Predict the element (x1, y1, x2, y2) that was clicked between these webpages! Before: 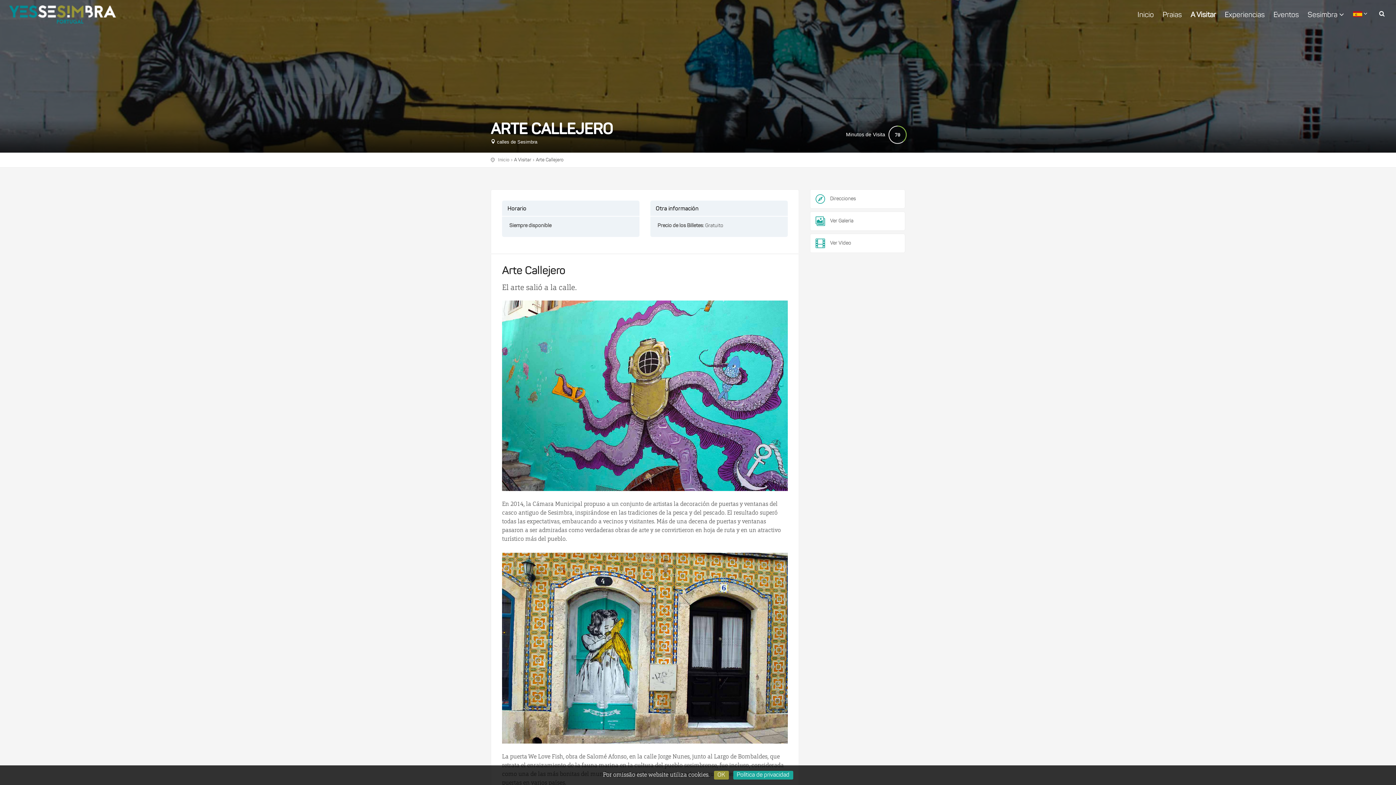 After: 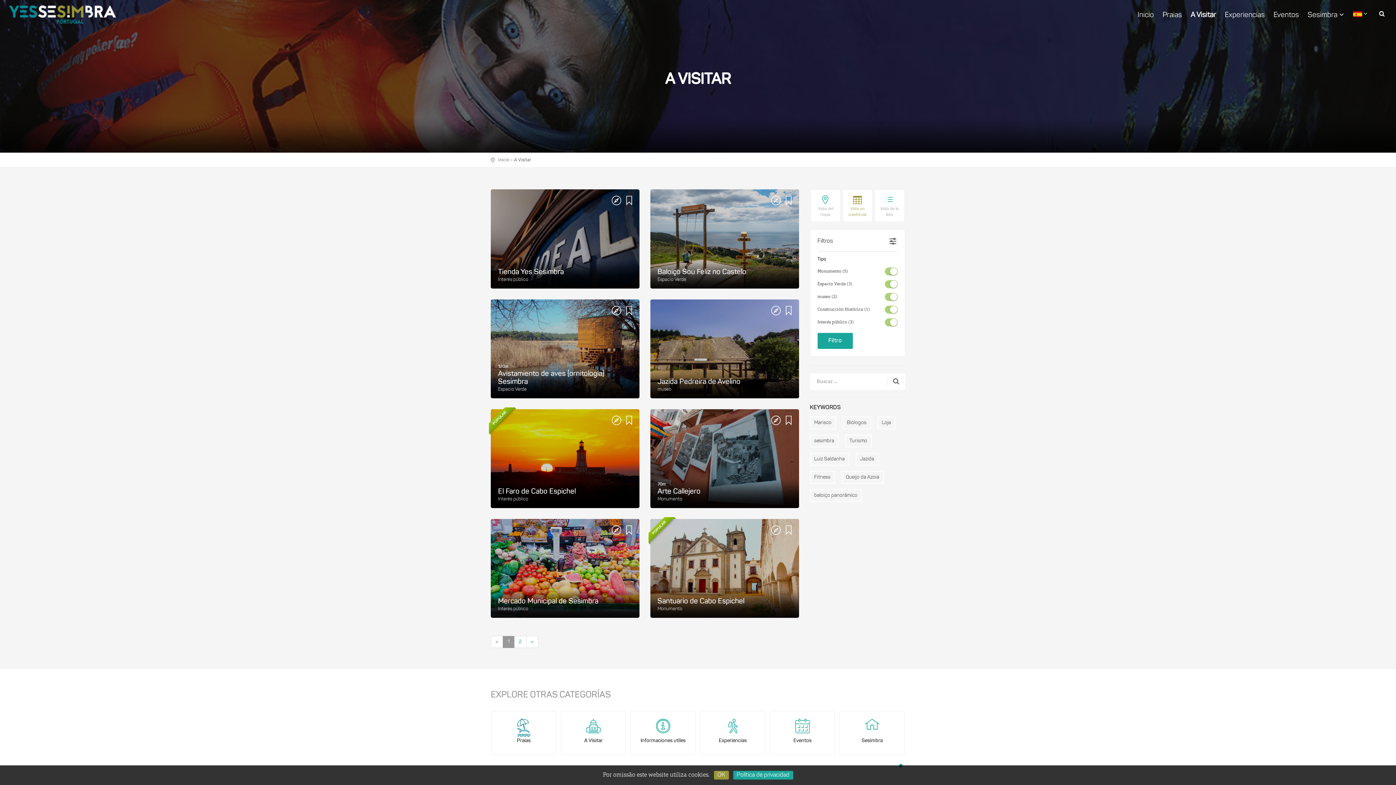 Action: label: A Visitar bbox: (514, 157, 531, 162)